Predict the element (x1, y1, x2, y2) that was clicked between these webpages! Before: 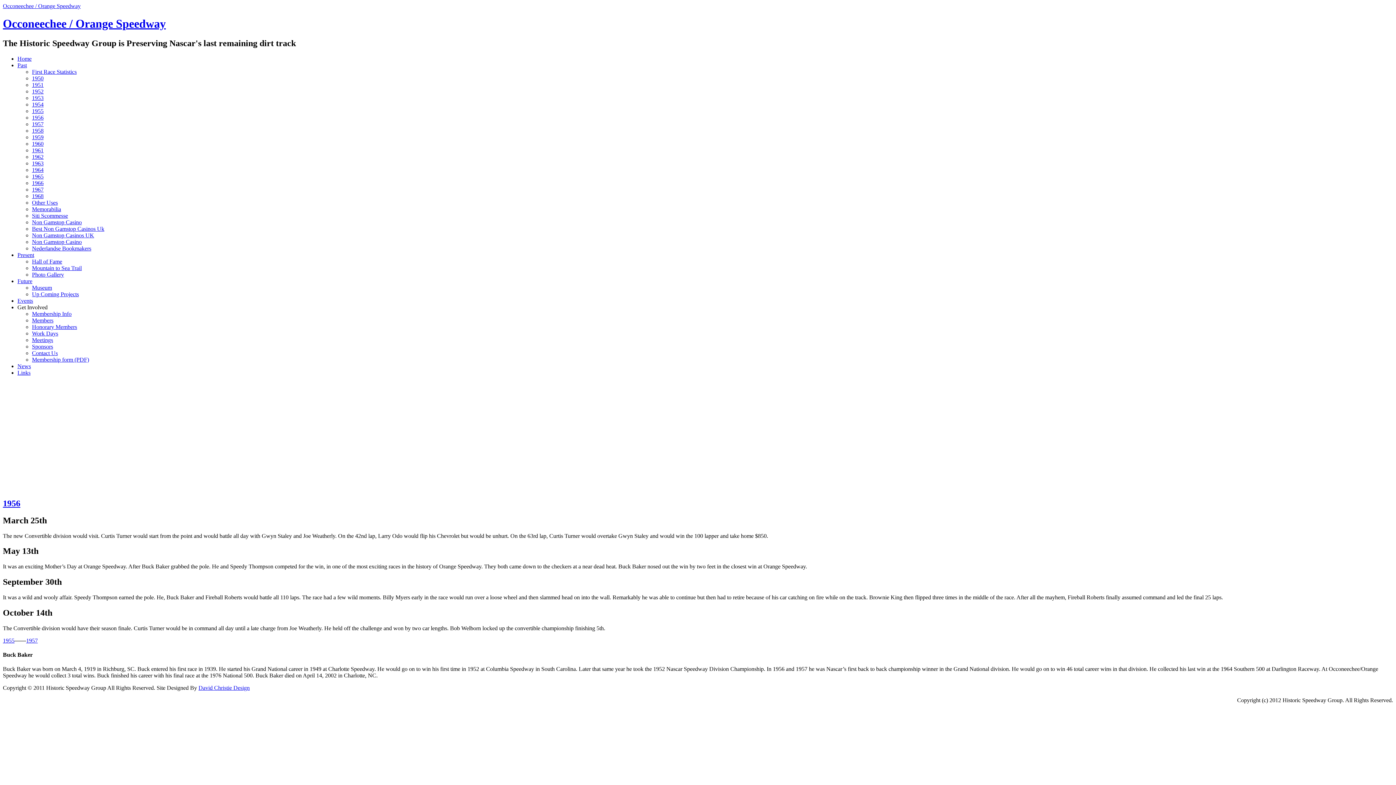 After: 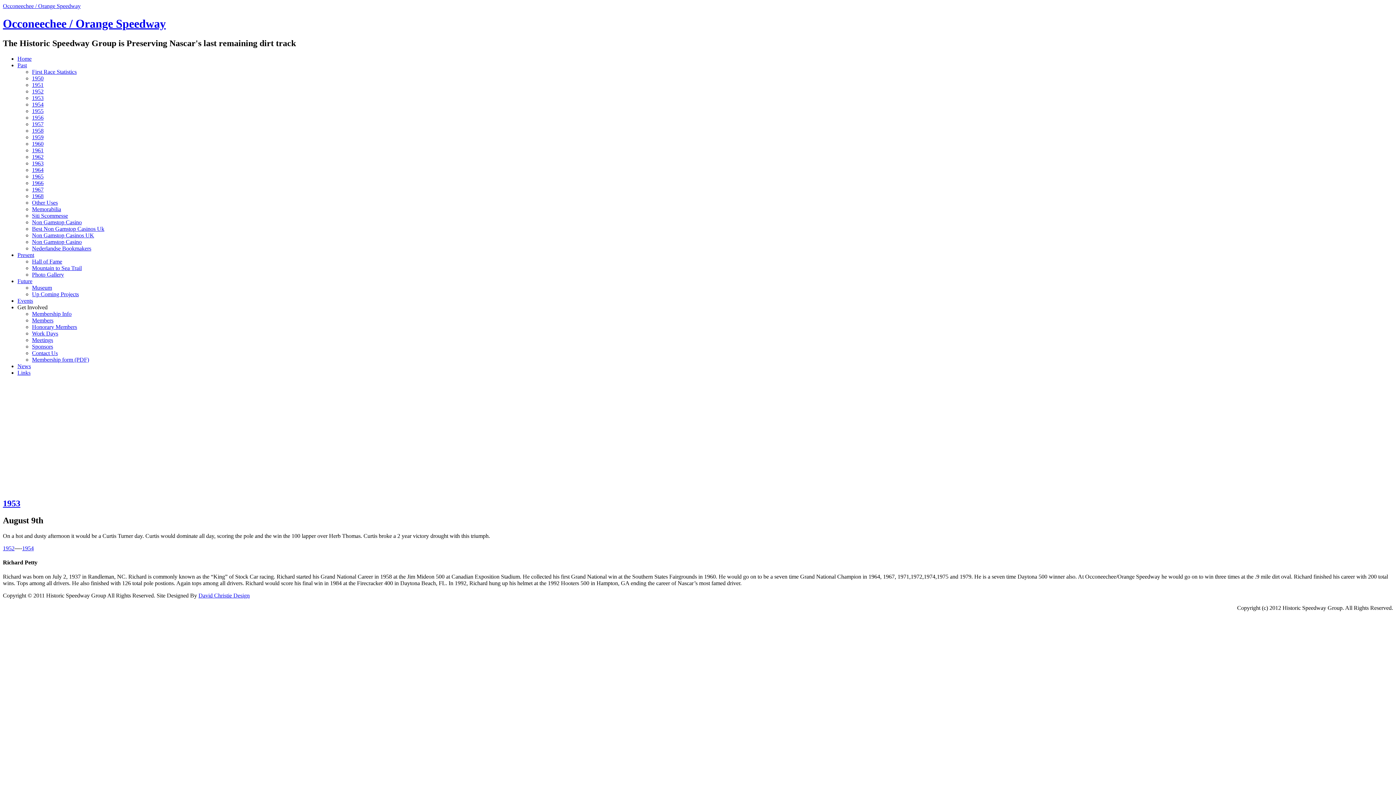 Action: label: 1953 bbox: (32, 94, 43, 101)